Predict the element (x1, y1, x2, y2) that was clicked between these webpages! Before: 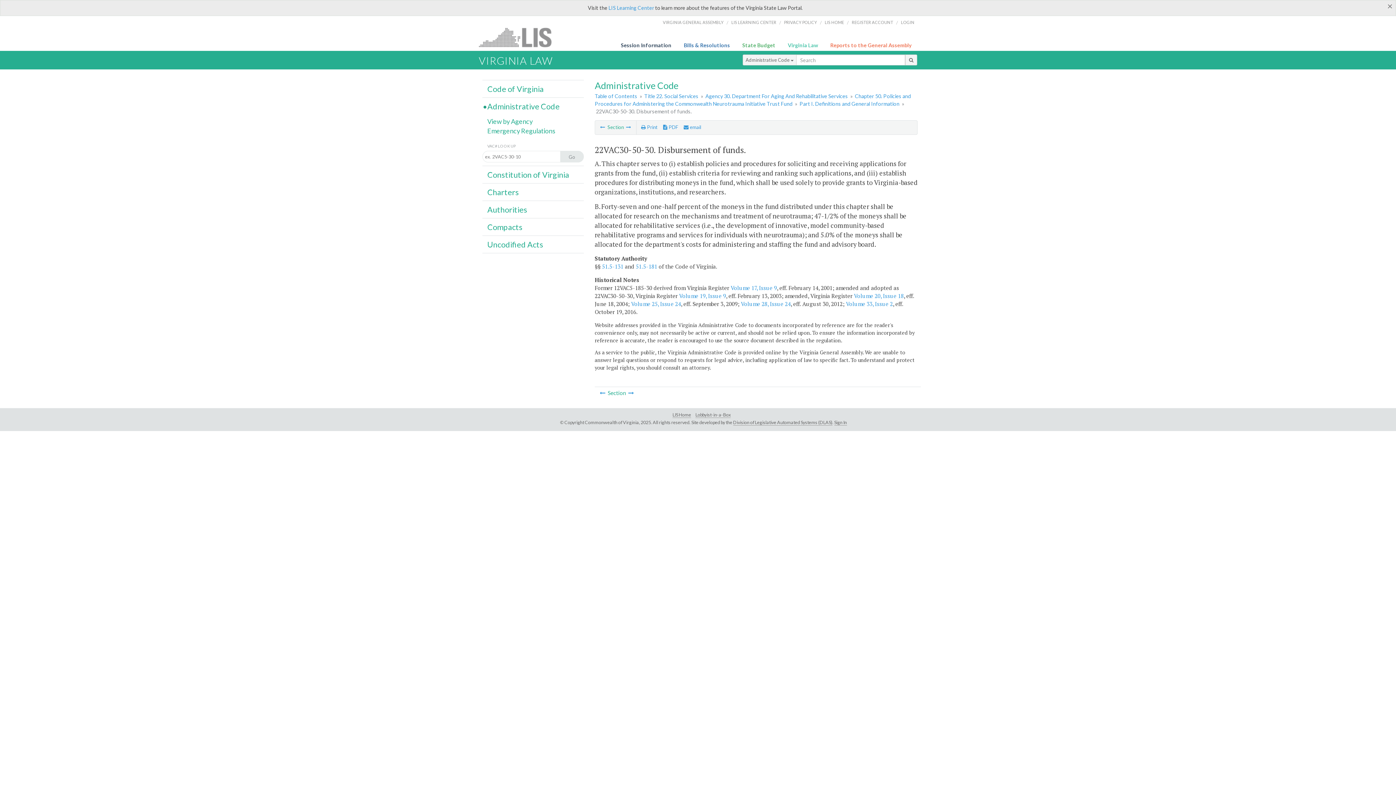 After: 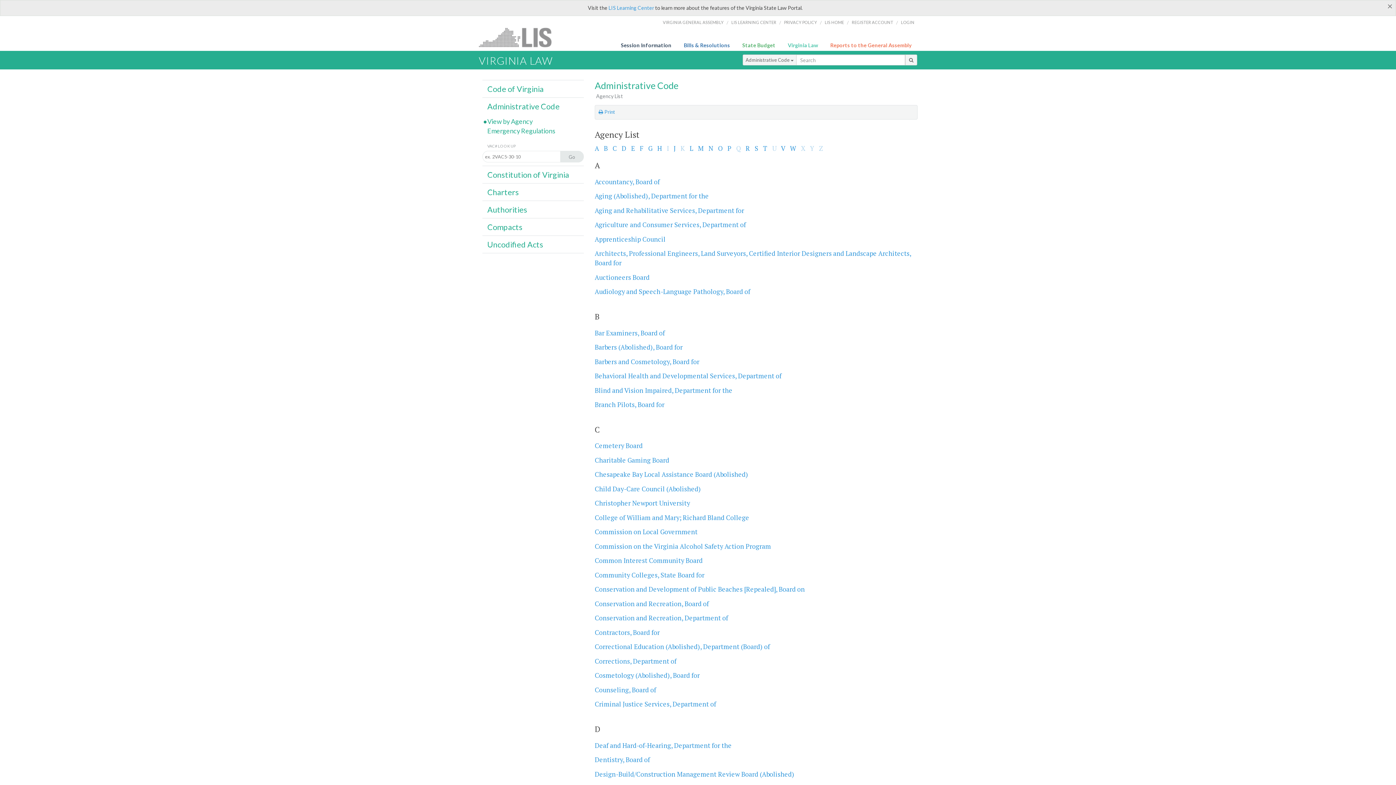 Action: label: View by Agency bbox: (487, 117, 532, 125)